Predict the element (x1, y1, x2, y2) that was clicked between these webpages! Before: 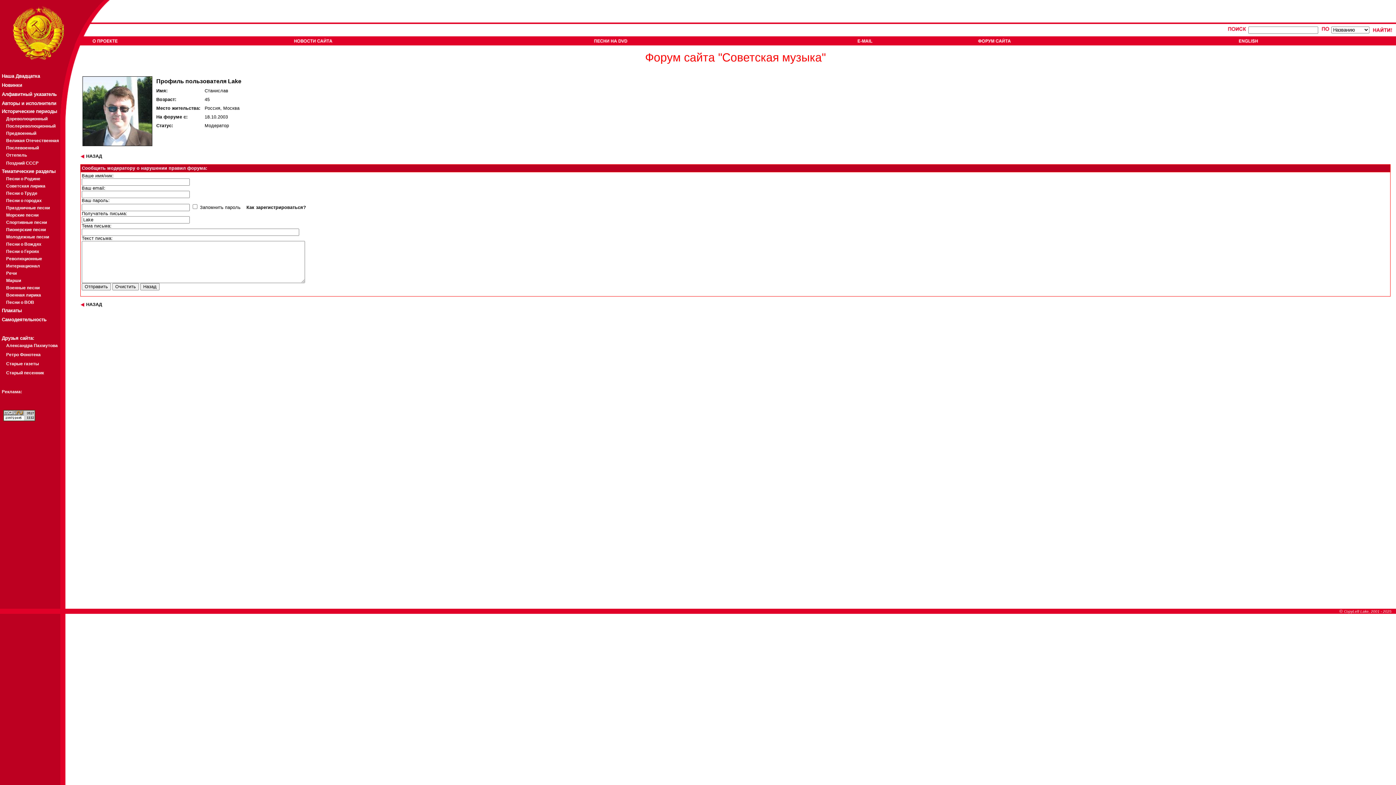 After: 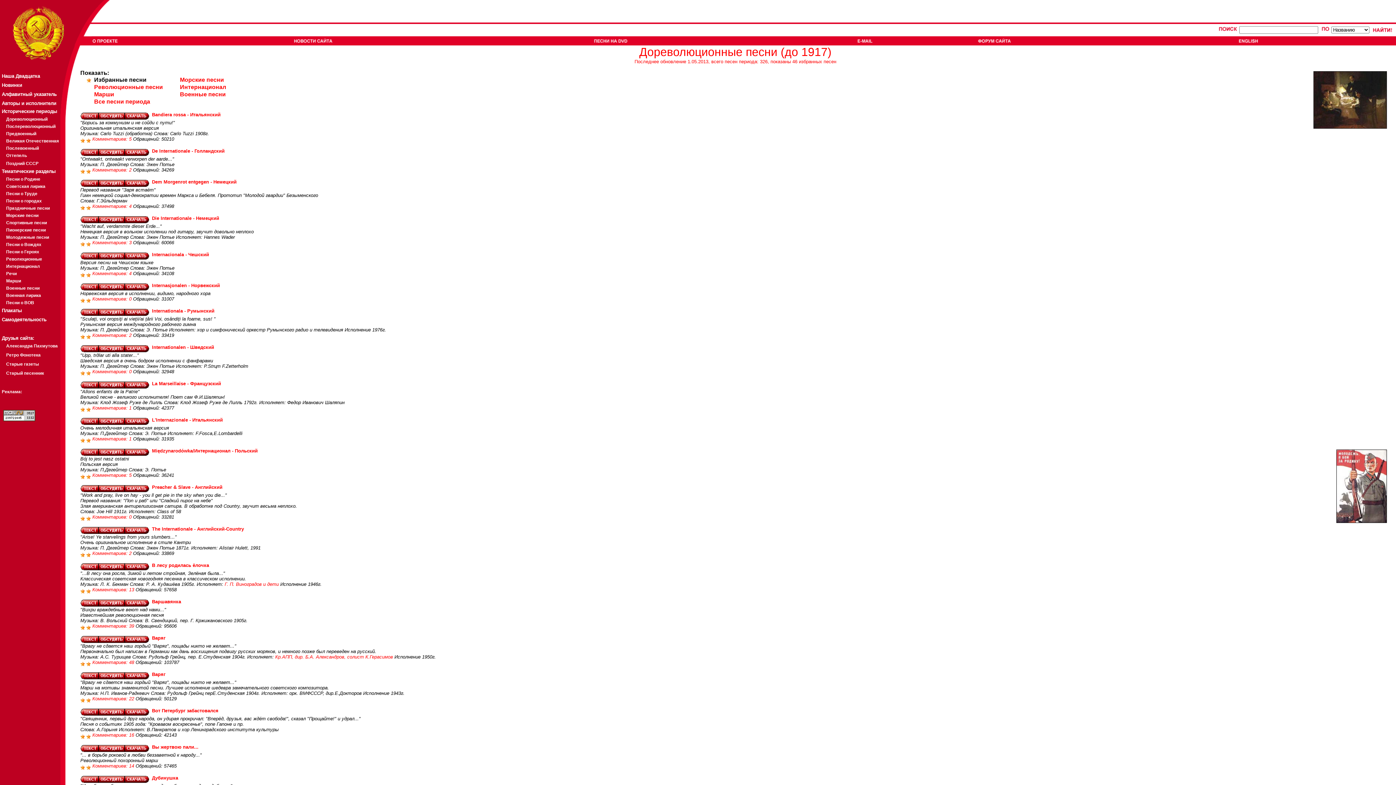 Action: bbox: (6, 116, 47, 121) label: Дореволюционный